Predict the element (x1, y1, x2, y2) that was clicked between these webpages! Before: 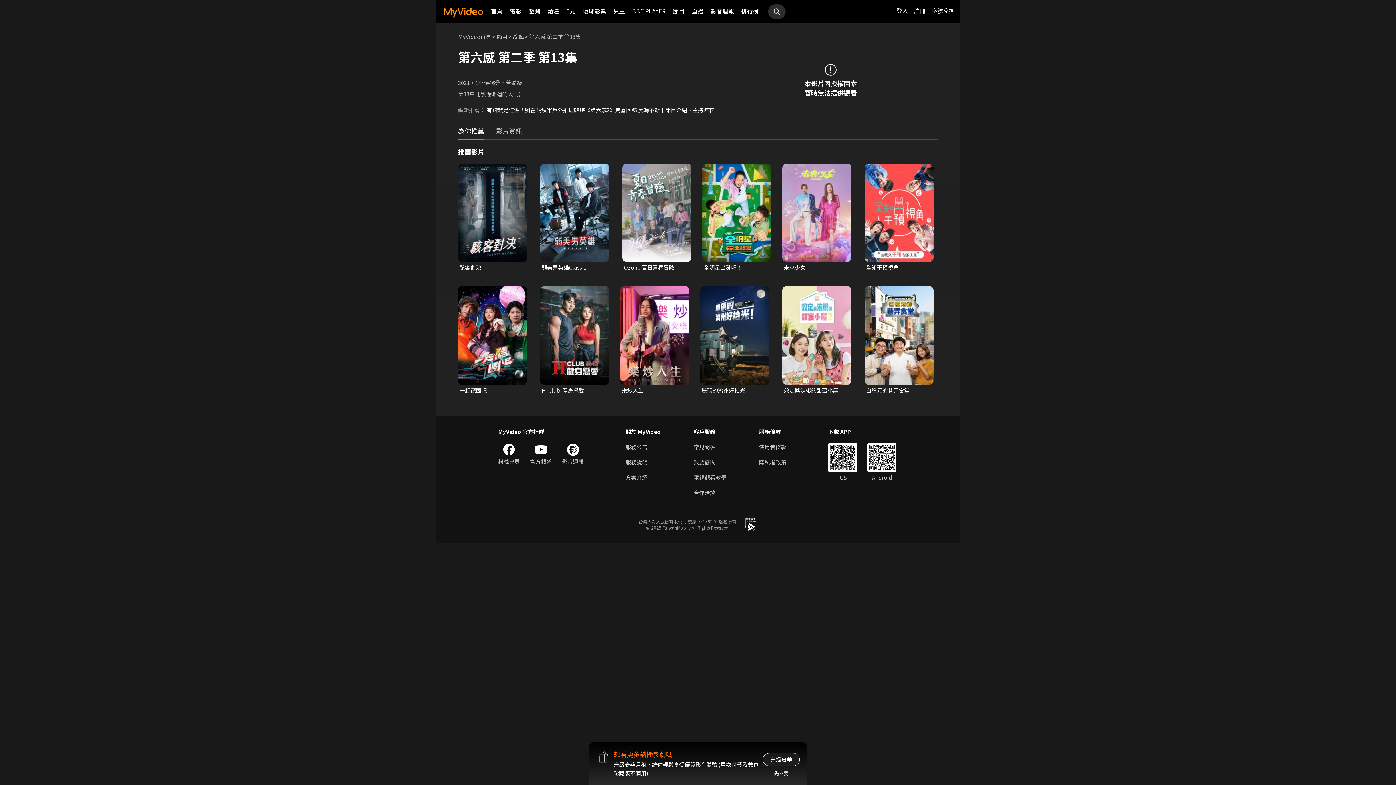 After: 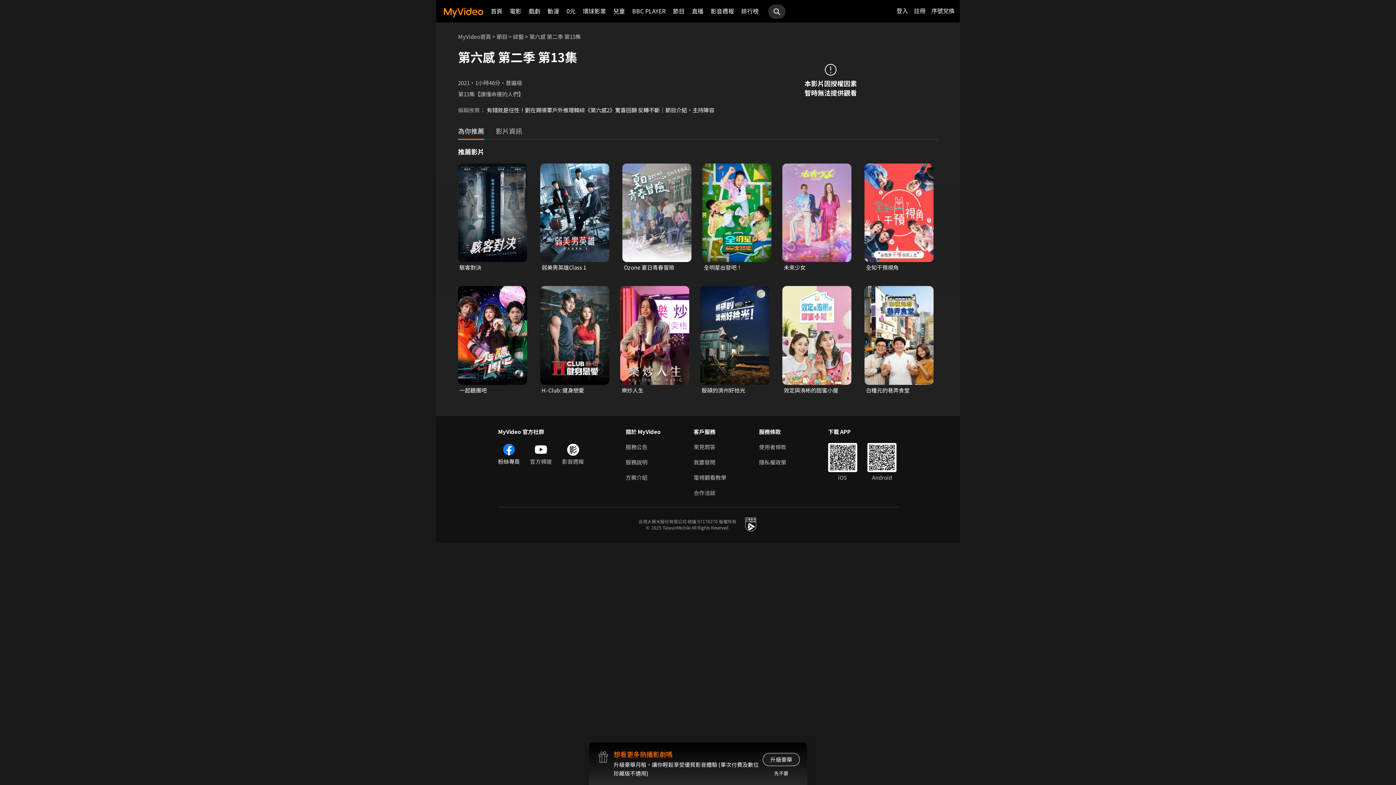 Action: bbox: (498, 443, 520, 465) label: 粉絲專頁